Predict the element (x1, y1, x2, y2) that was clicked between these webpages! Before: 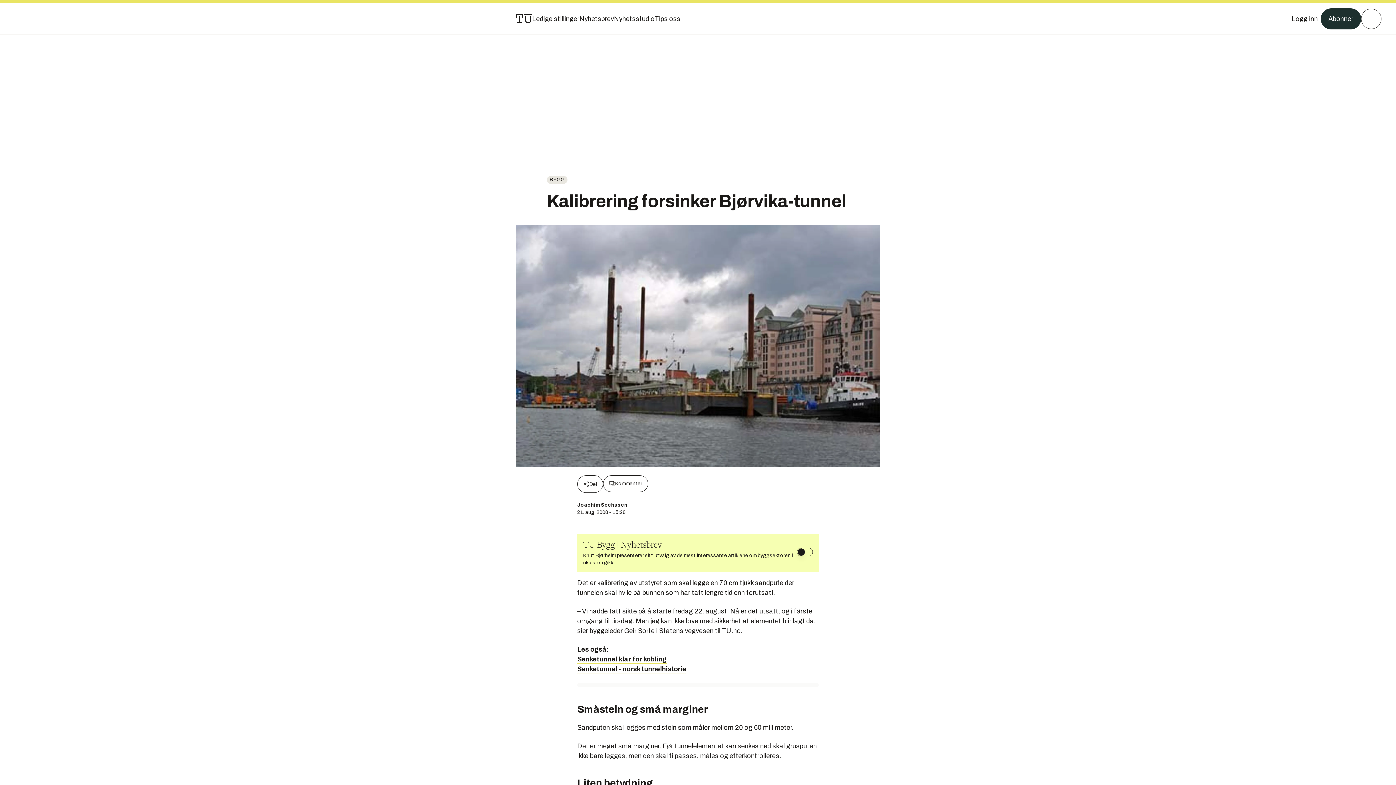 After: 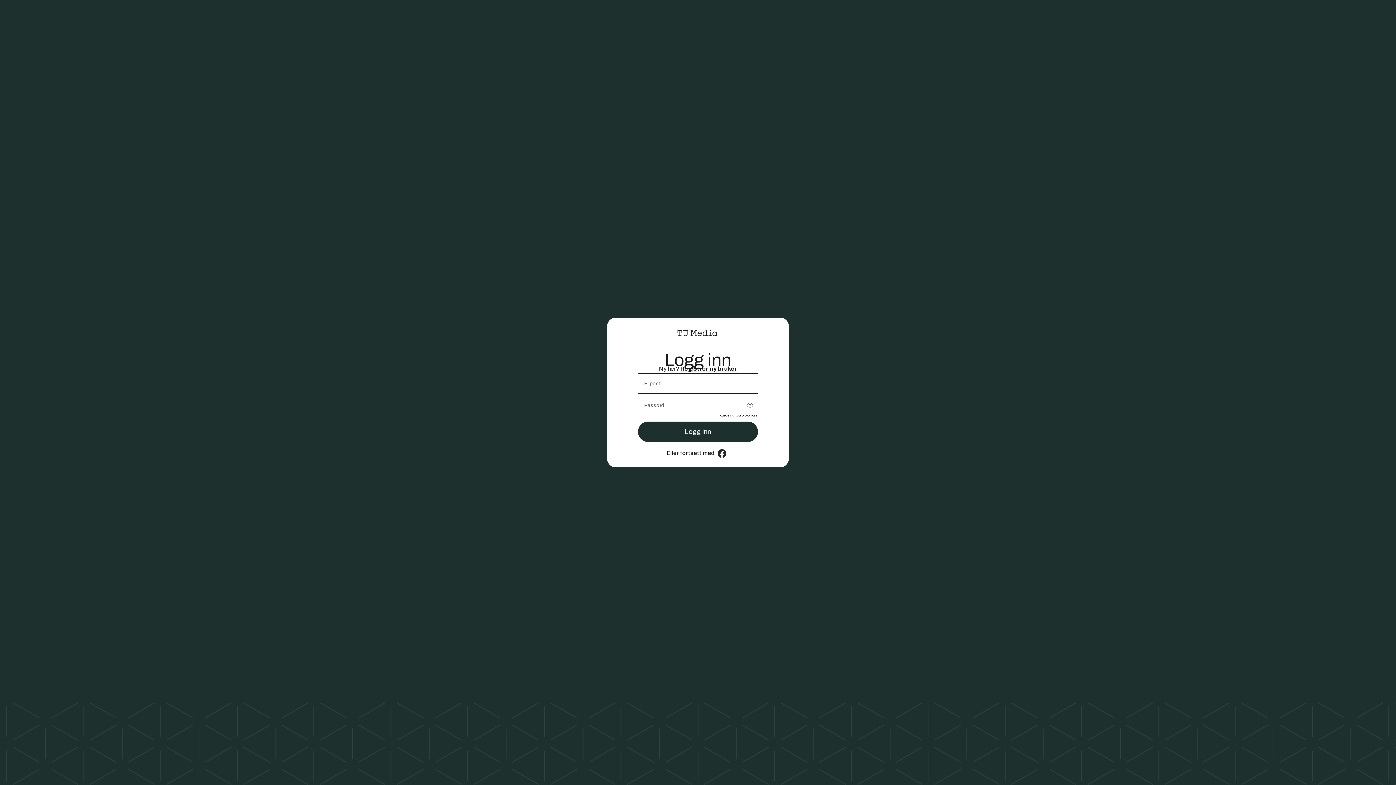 Action: bbox: (797, 548, 813, 556)